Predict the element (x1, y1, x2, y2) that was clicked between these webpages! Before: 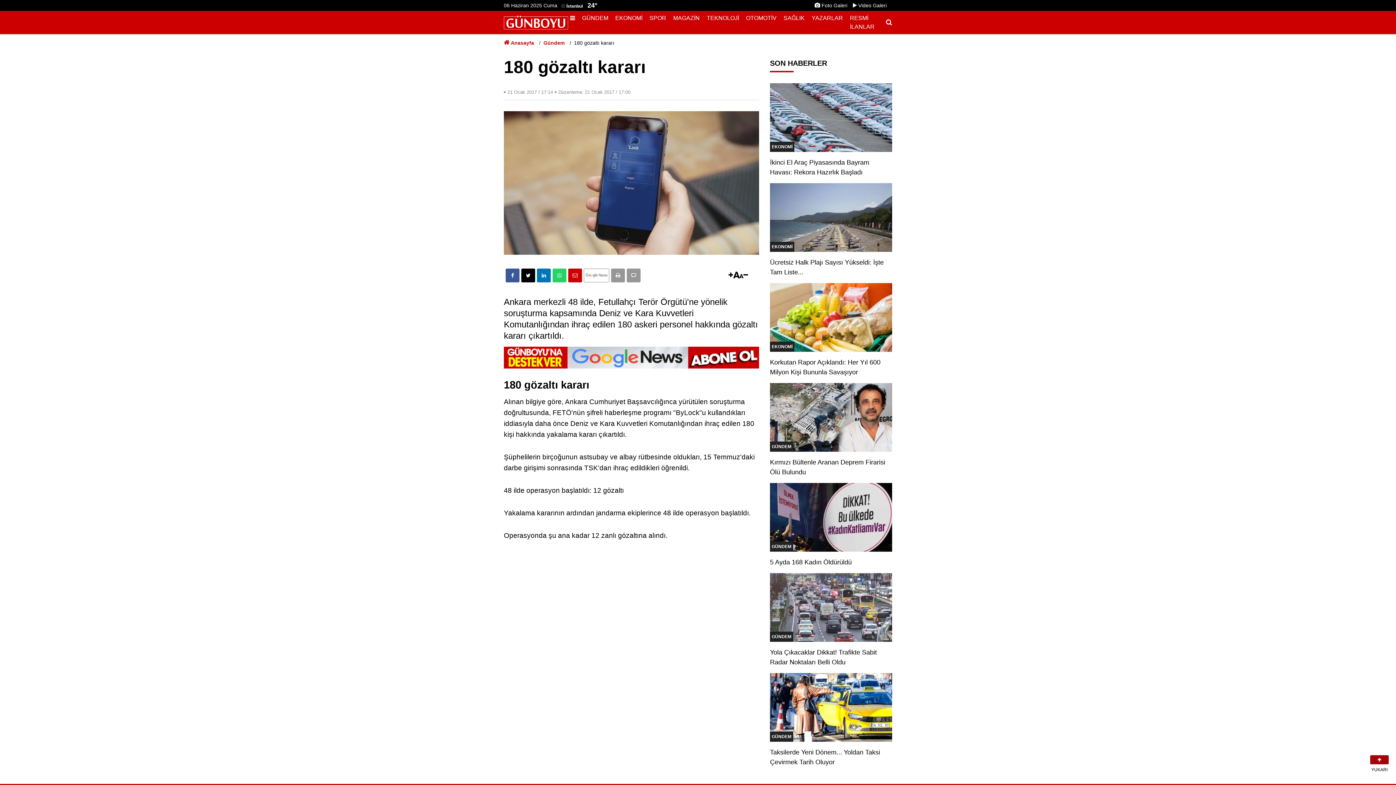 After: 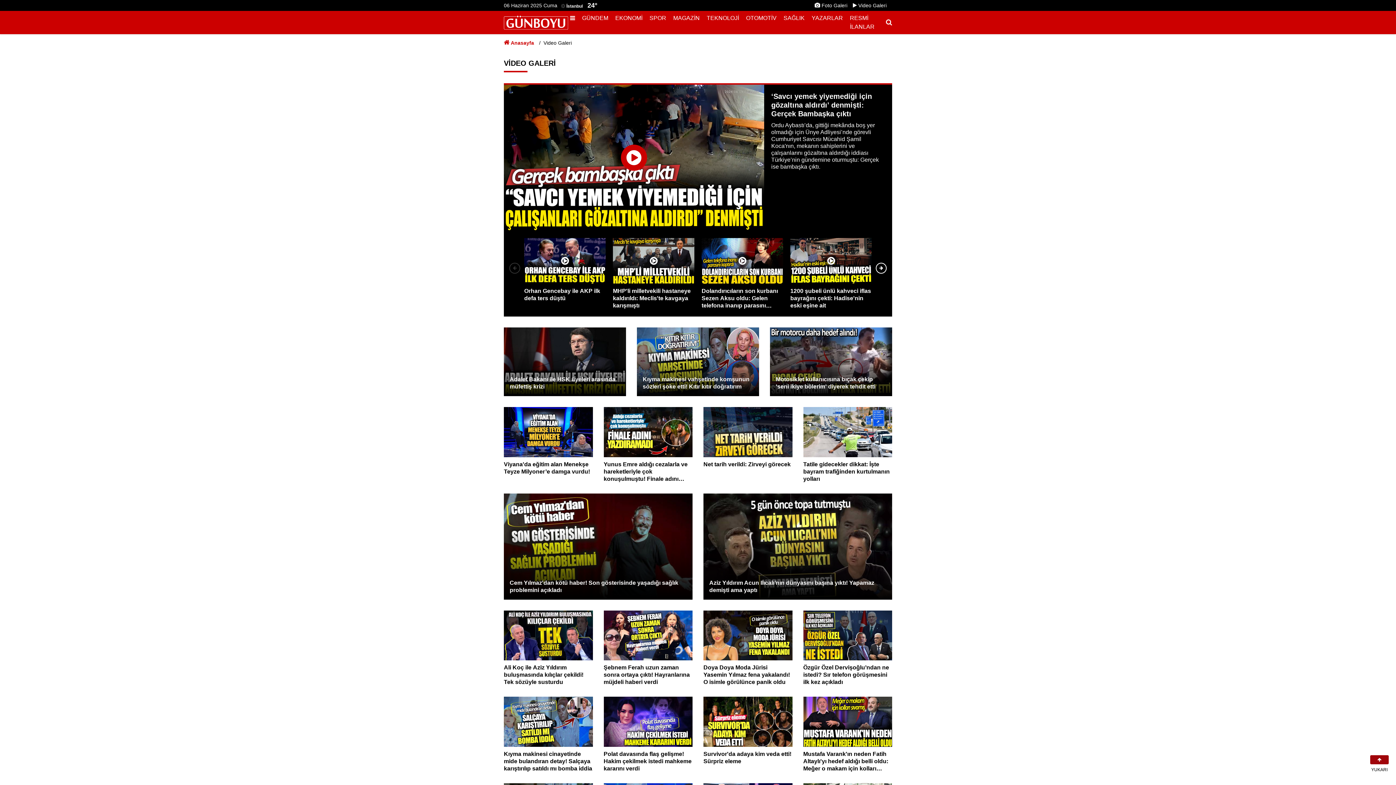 Action: bbox: (853, 2, 886, 8) label:  Video Galeri